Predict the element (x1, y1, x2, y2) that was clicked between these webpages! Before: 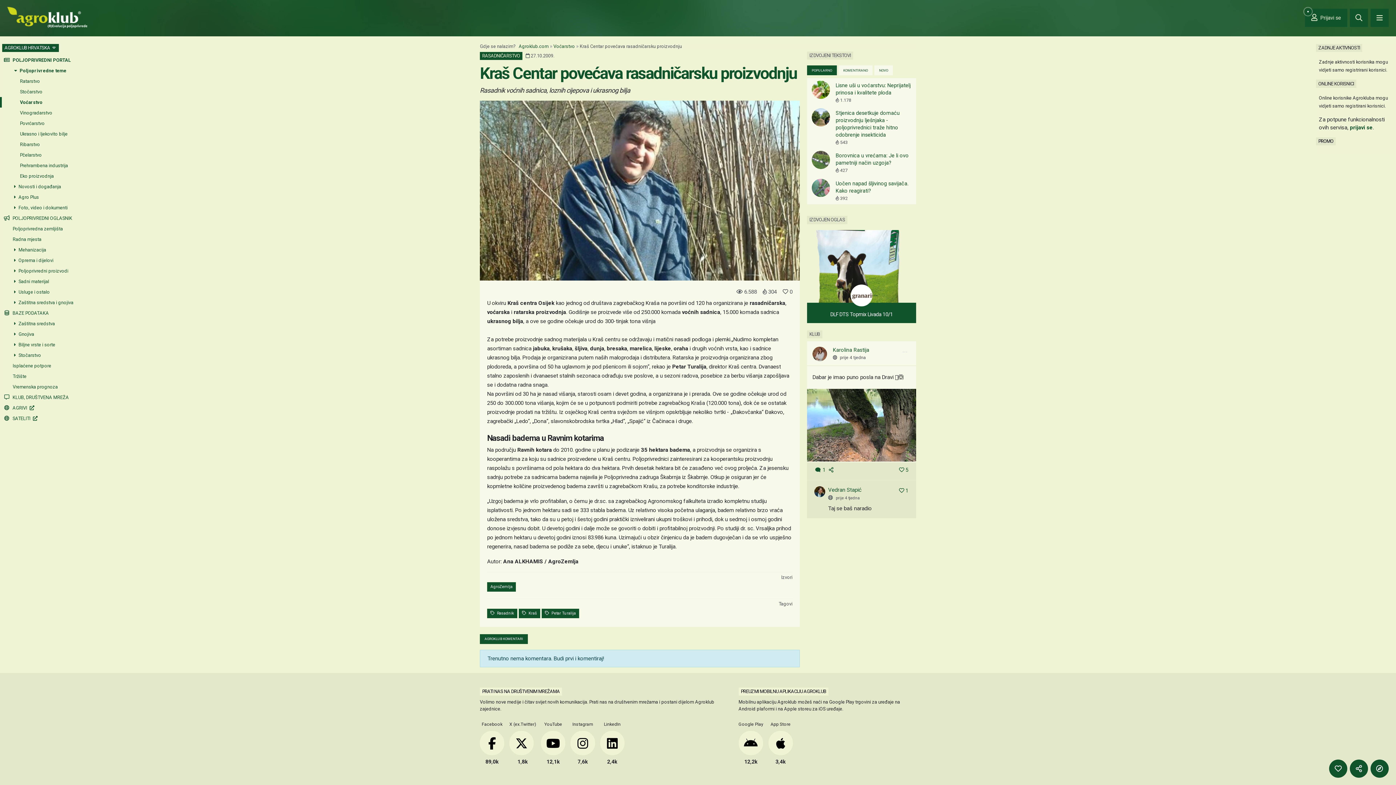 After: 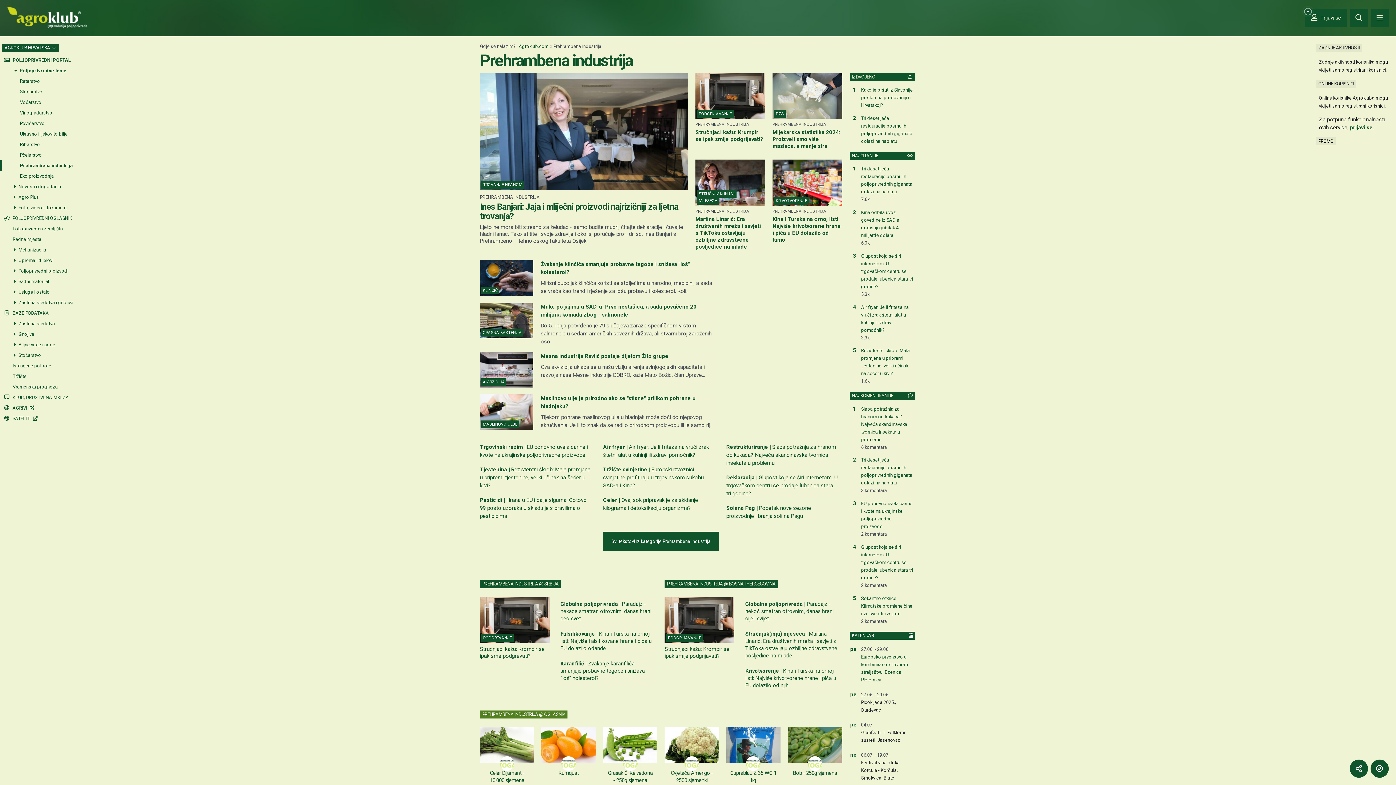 Action: bbox: (0, 160, 78, 171) label: Prehrambena industrija